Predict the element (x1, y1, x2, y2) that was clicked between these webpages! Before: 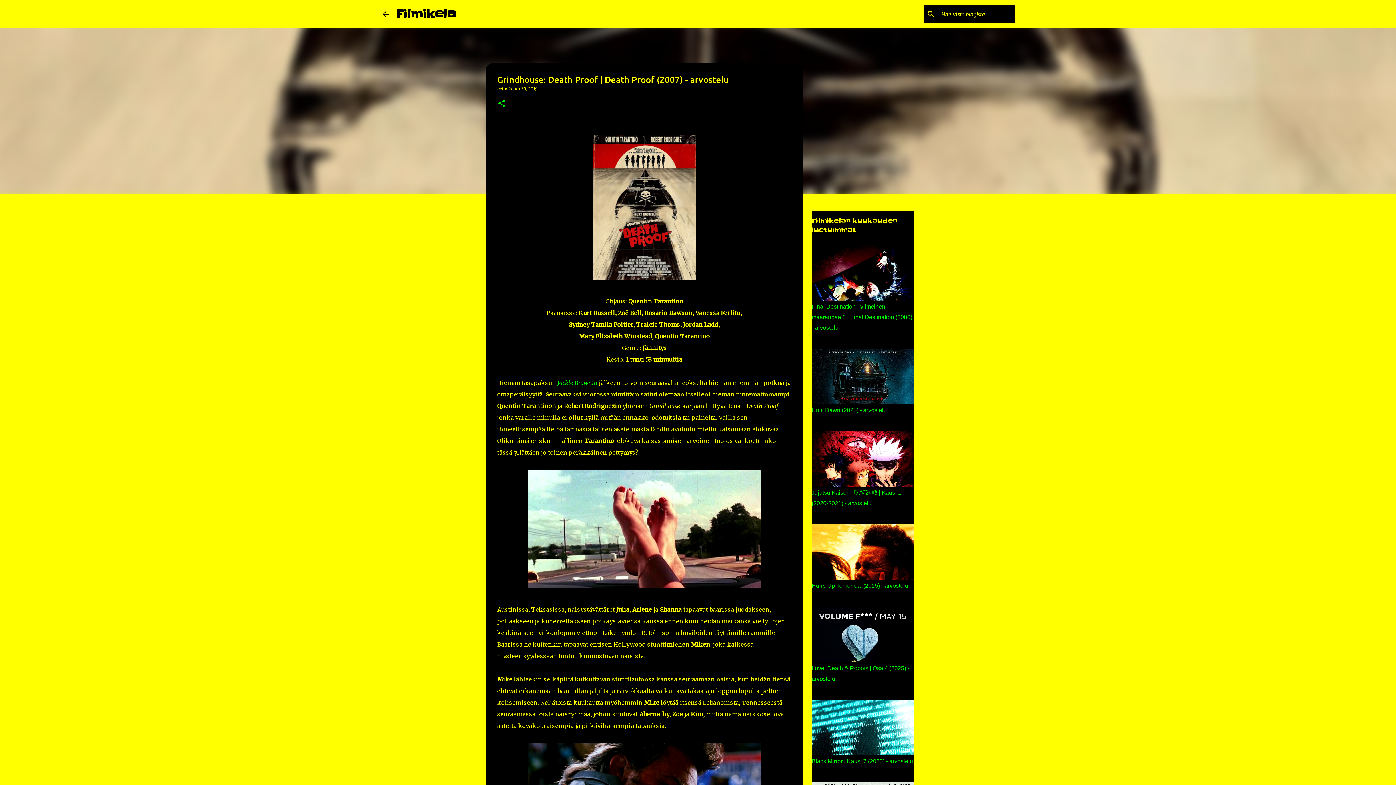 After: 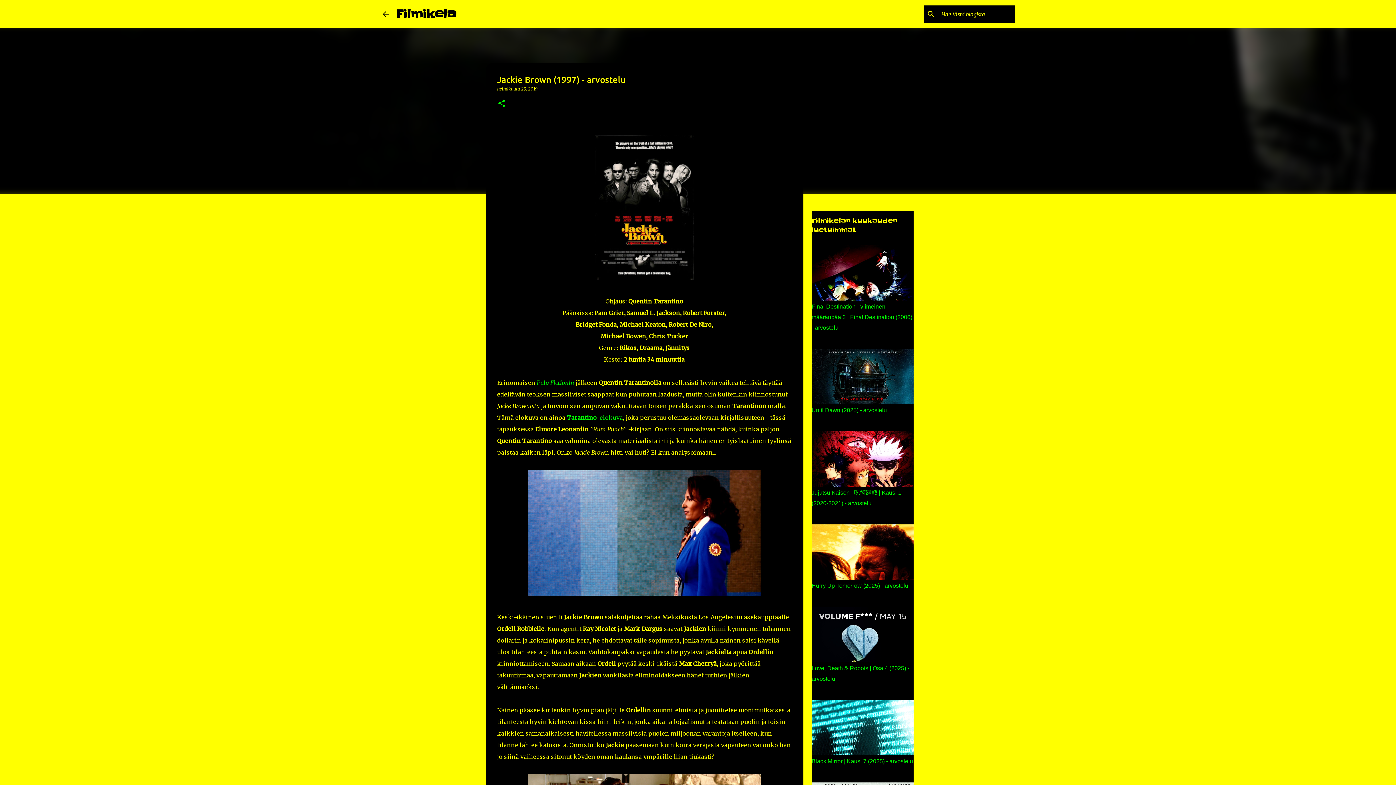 Action: label: Jackie Brownin  bbox: (557, 379, 599, 386)